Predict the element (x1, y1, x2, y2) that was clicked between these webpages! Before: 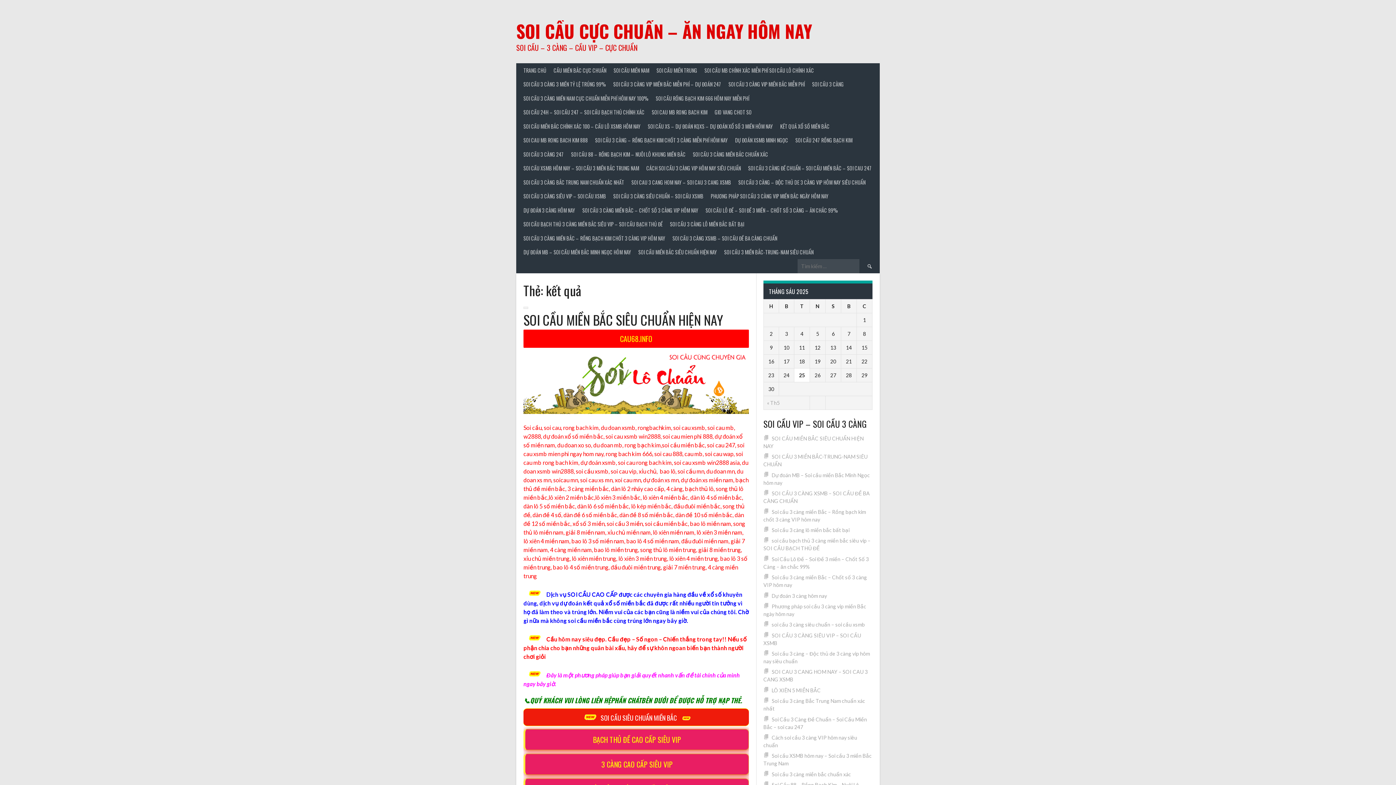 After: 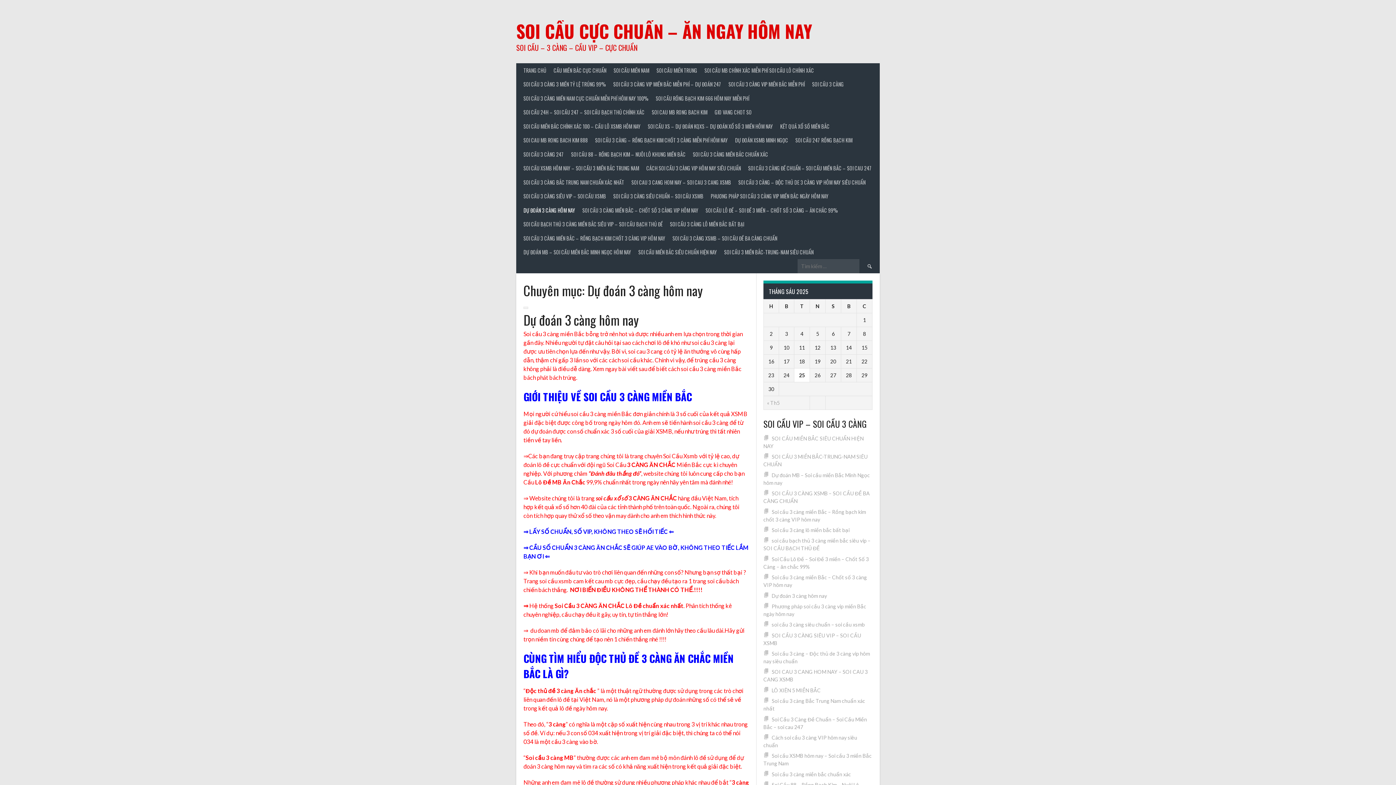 Action: bbox: (520, 203, 578, 217) label: DỰ ĐOÁN 3 CÀNG HÔM NAY